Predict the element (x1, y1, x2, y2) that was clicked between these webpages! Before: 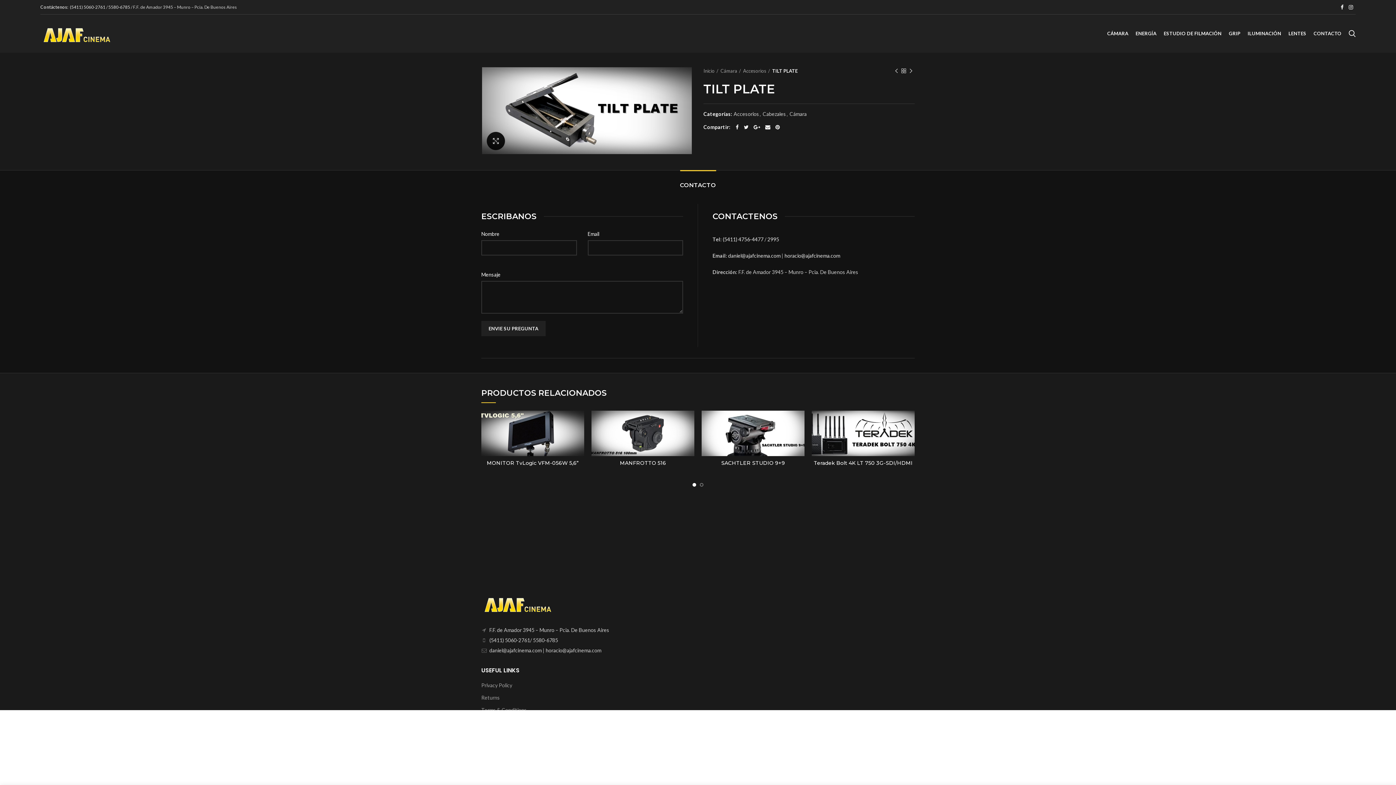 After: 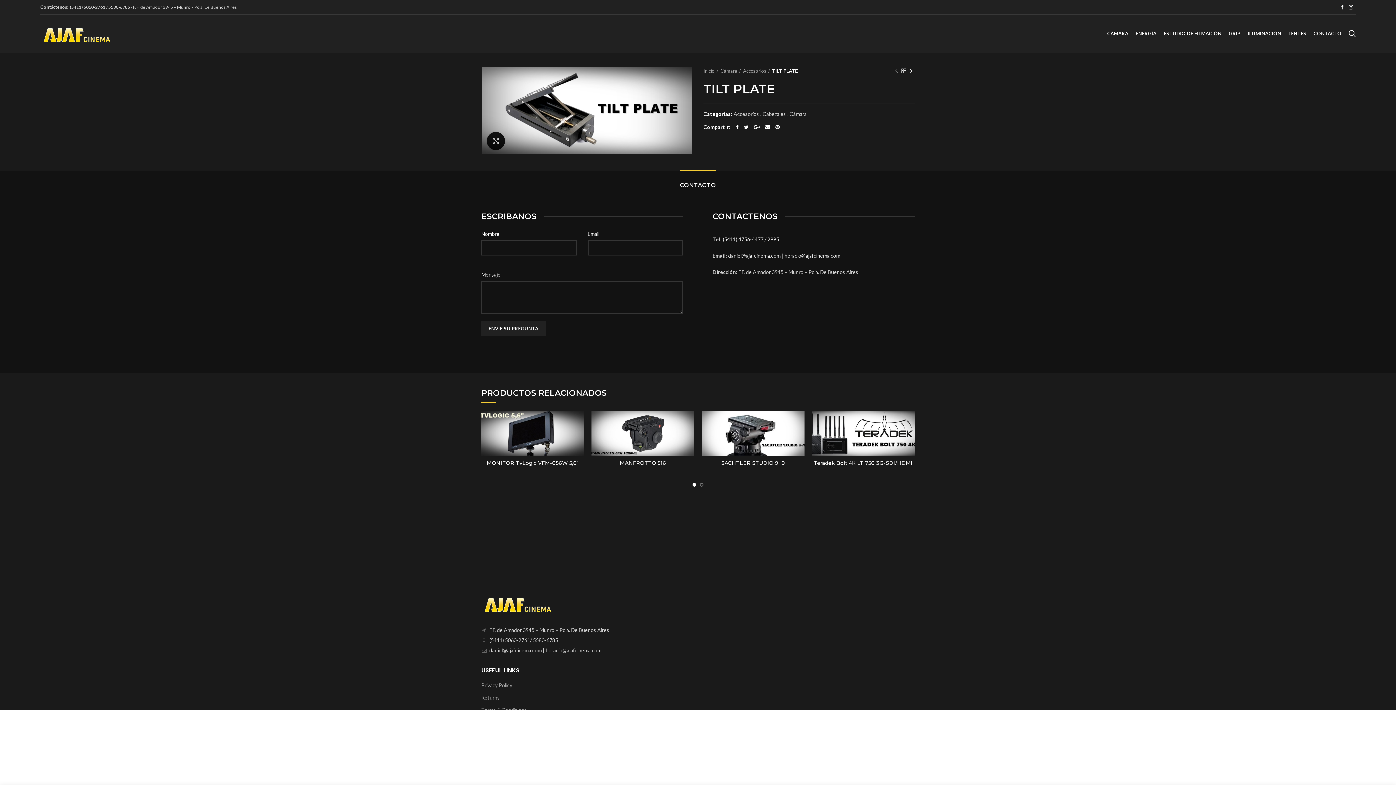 Action: label: CONTACTO bbox: (680, 170, 716, 193)